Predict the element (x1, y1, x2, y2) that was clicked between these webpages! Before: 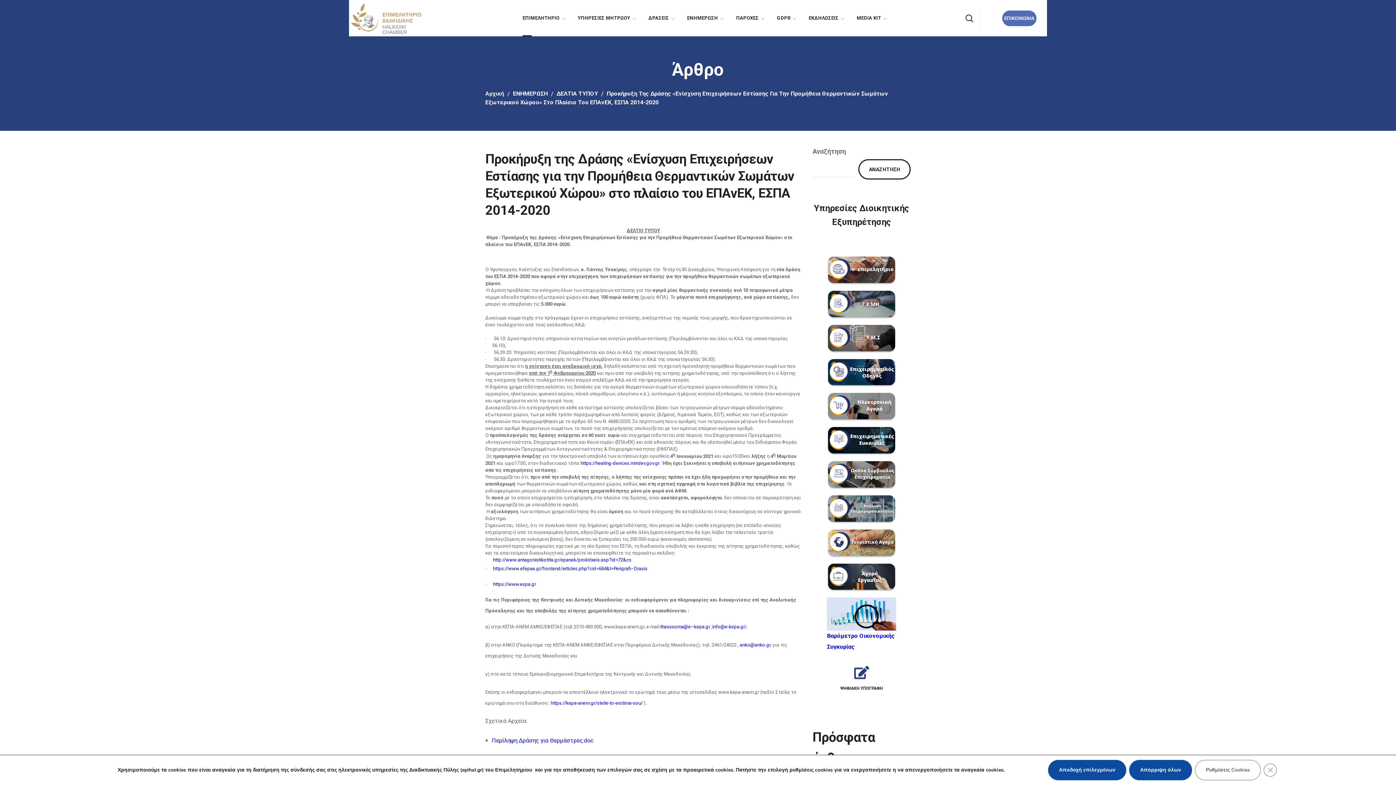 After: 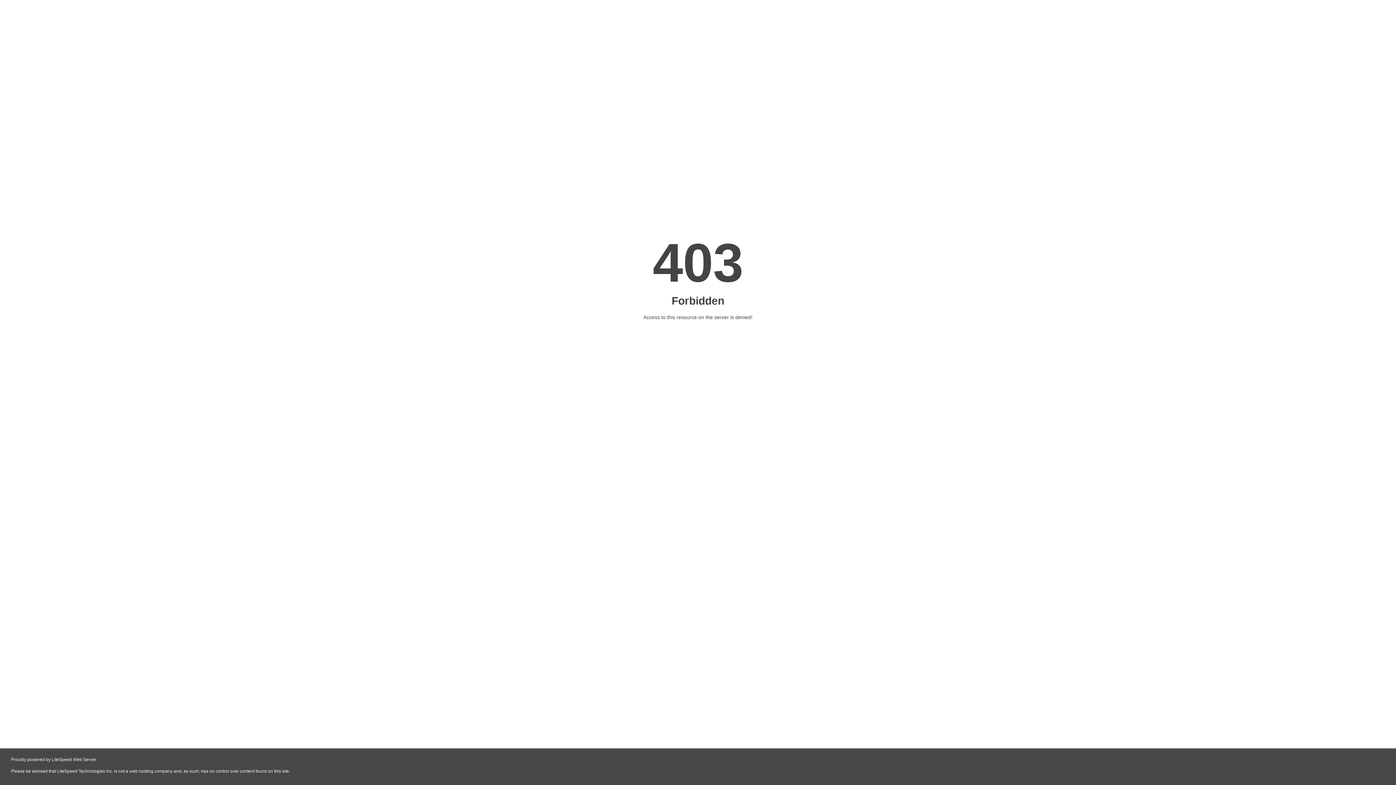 Action: label: https://kepa-anem.gr/steile-to-erotima-sou/ bbox: (550, 700, 642, 706)